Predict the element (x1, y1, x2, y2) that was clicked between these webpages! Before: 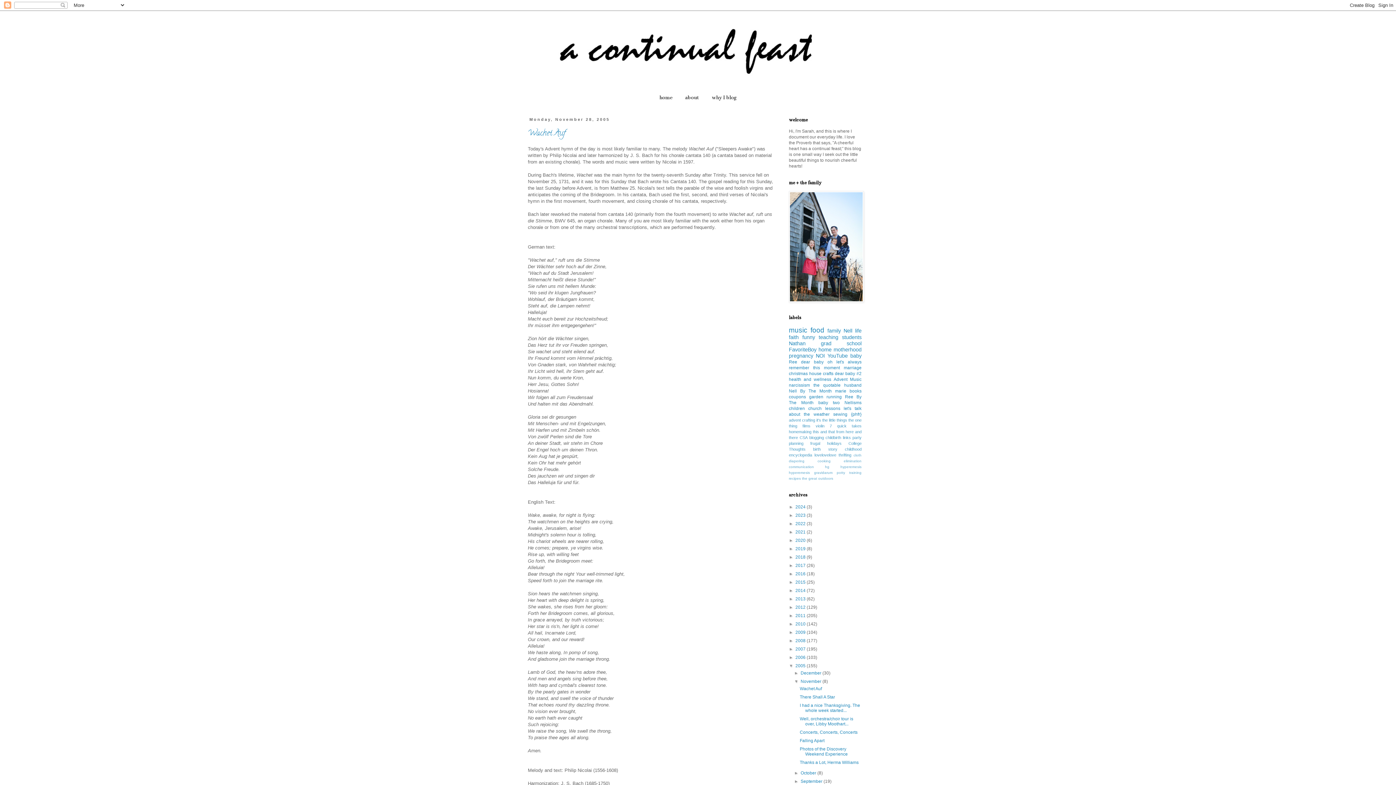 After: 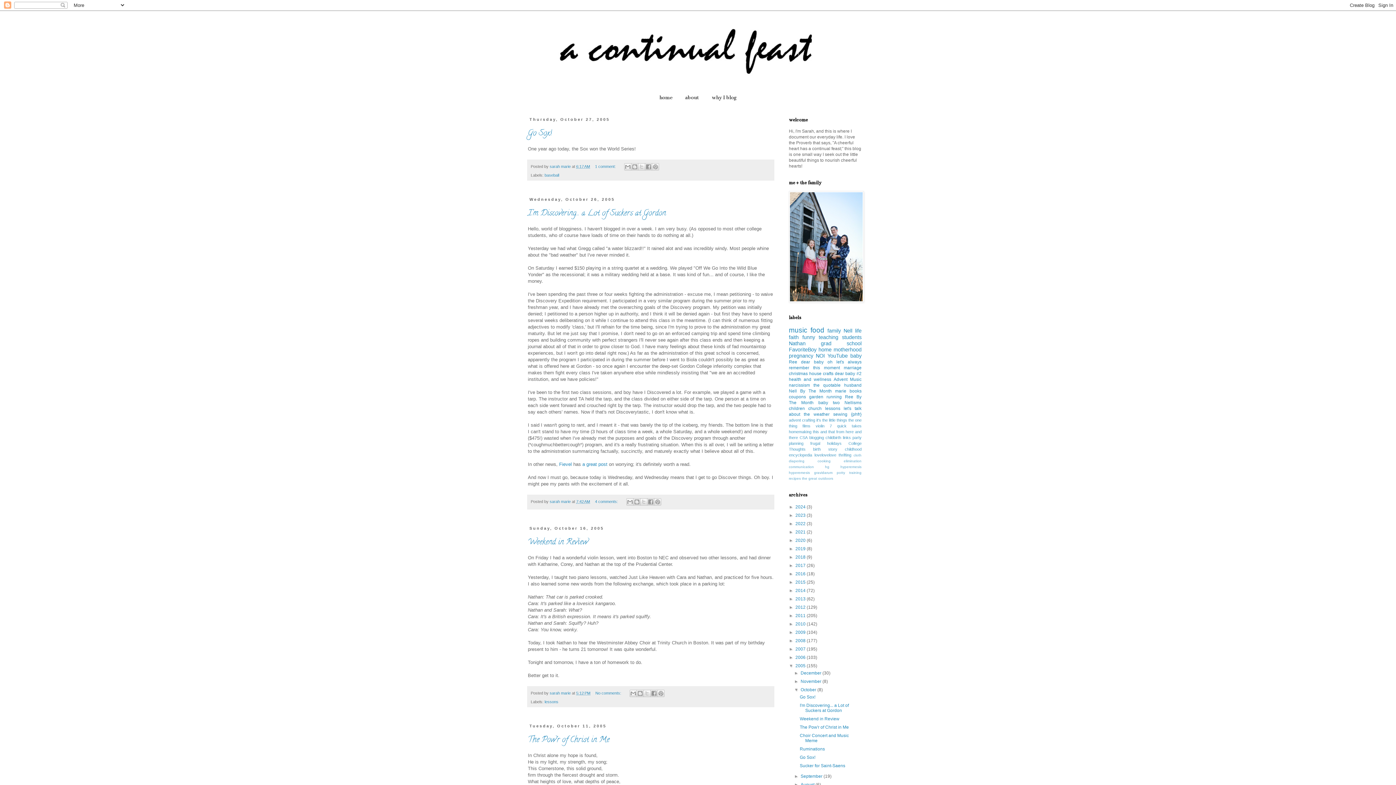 Action: bbox: (800, 770, 817, 776) label: October 